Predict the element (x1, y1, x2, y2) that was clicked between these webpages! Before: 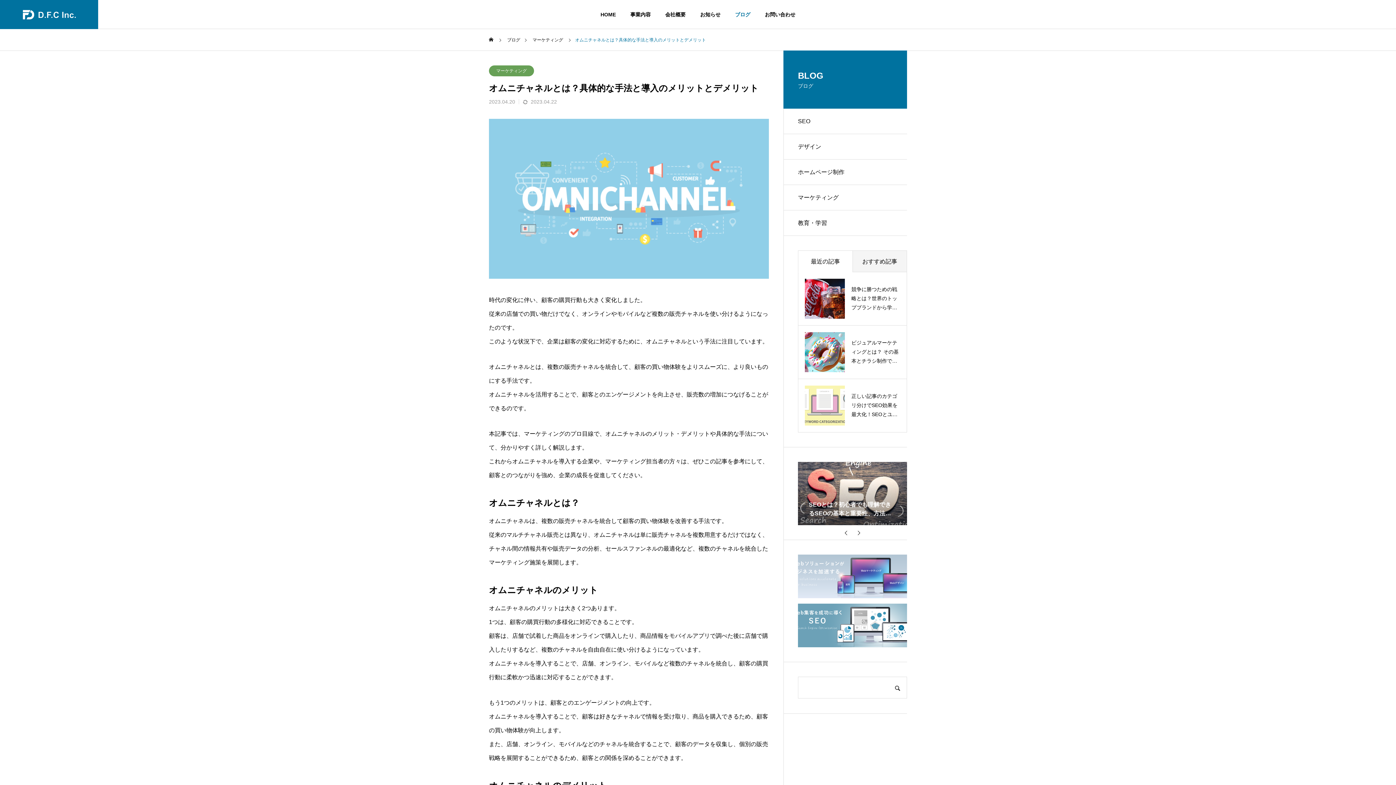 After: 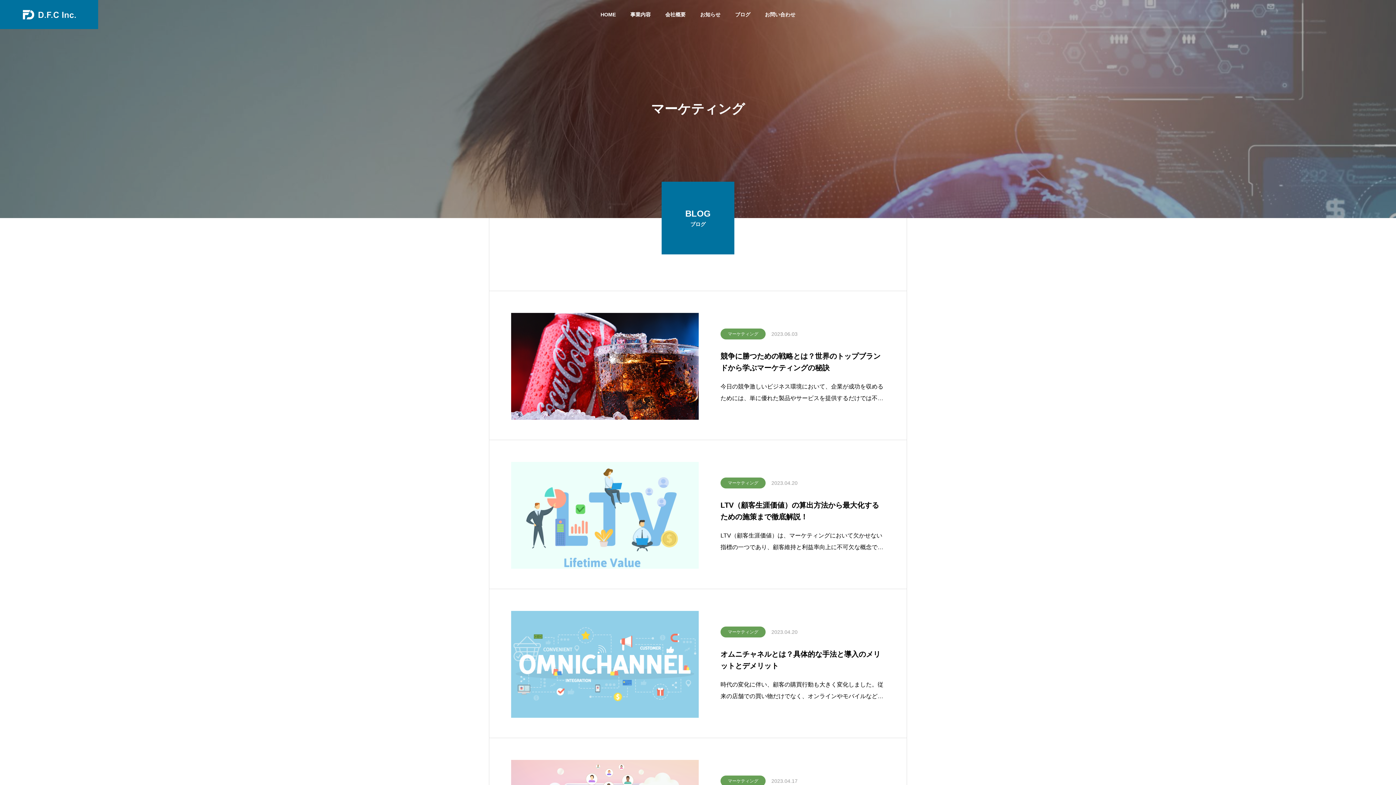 Action: label: マーケティング bbox: (532, 29, 563, 50)